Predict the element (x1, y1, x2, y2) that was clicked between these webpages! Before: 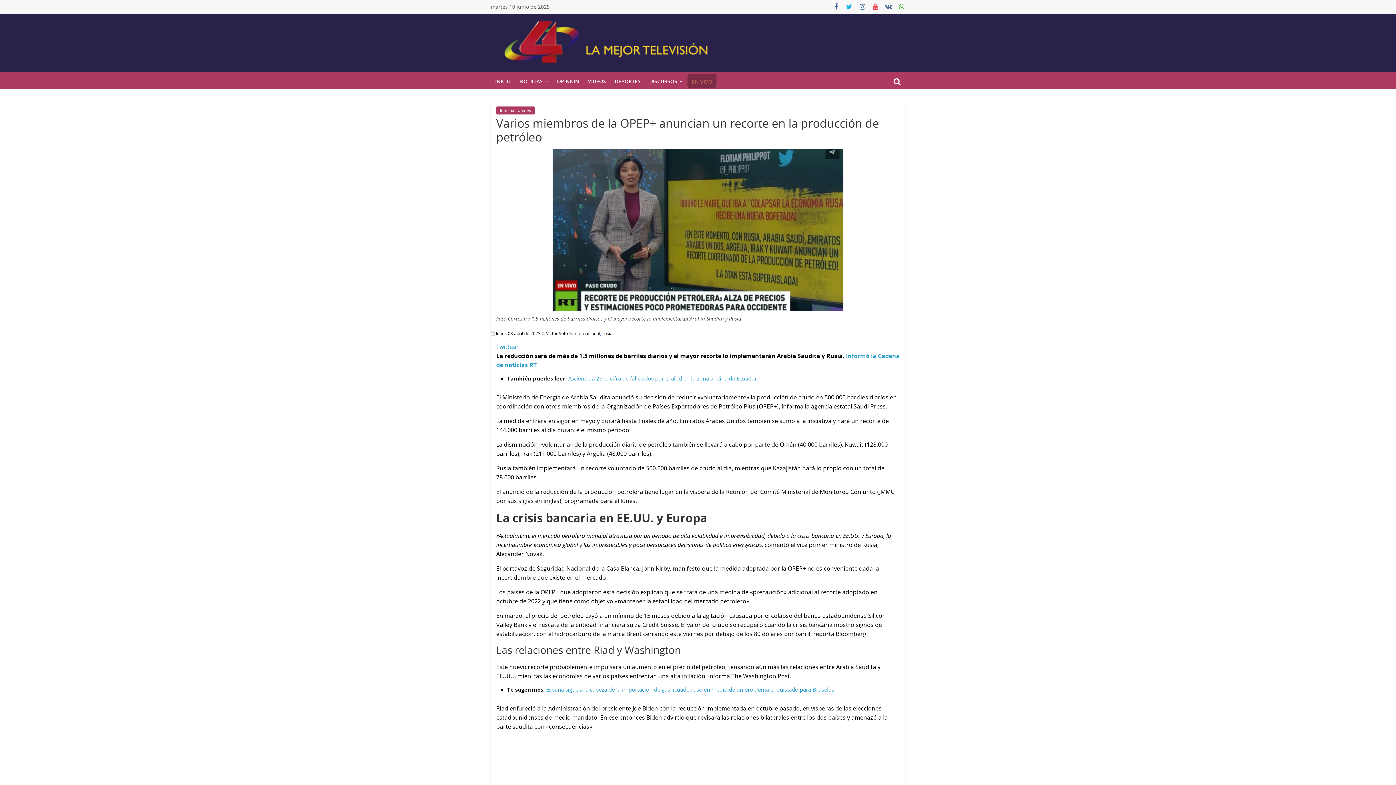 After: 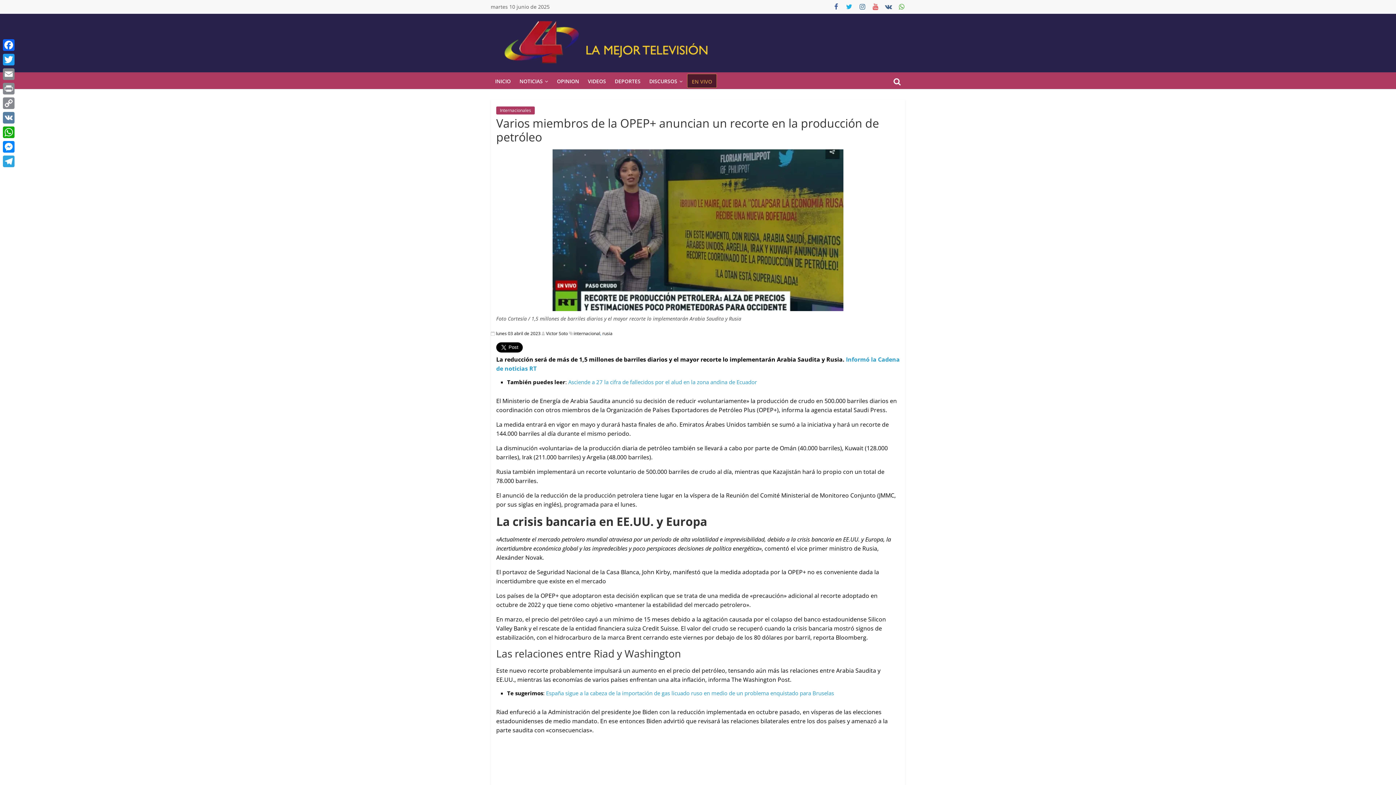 Action: bbox: (898, 3, 905, 10)